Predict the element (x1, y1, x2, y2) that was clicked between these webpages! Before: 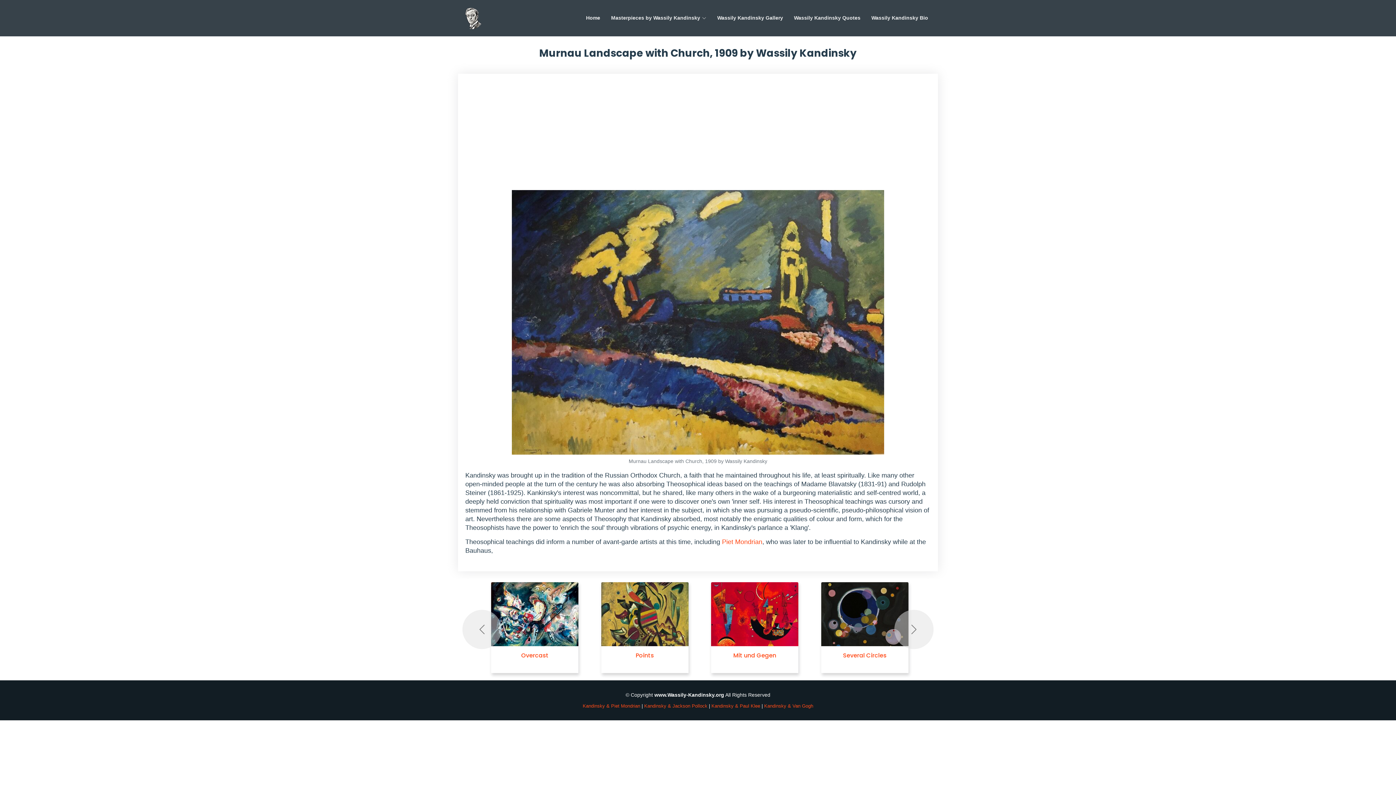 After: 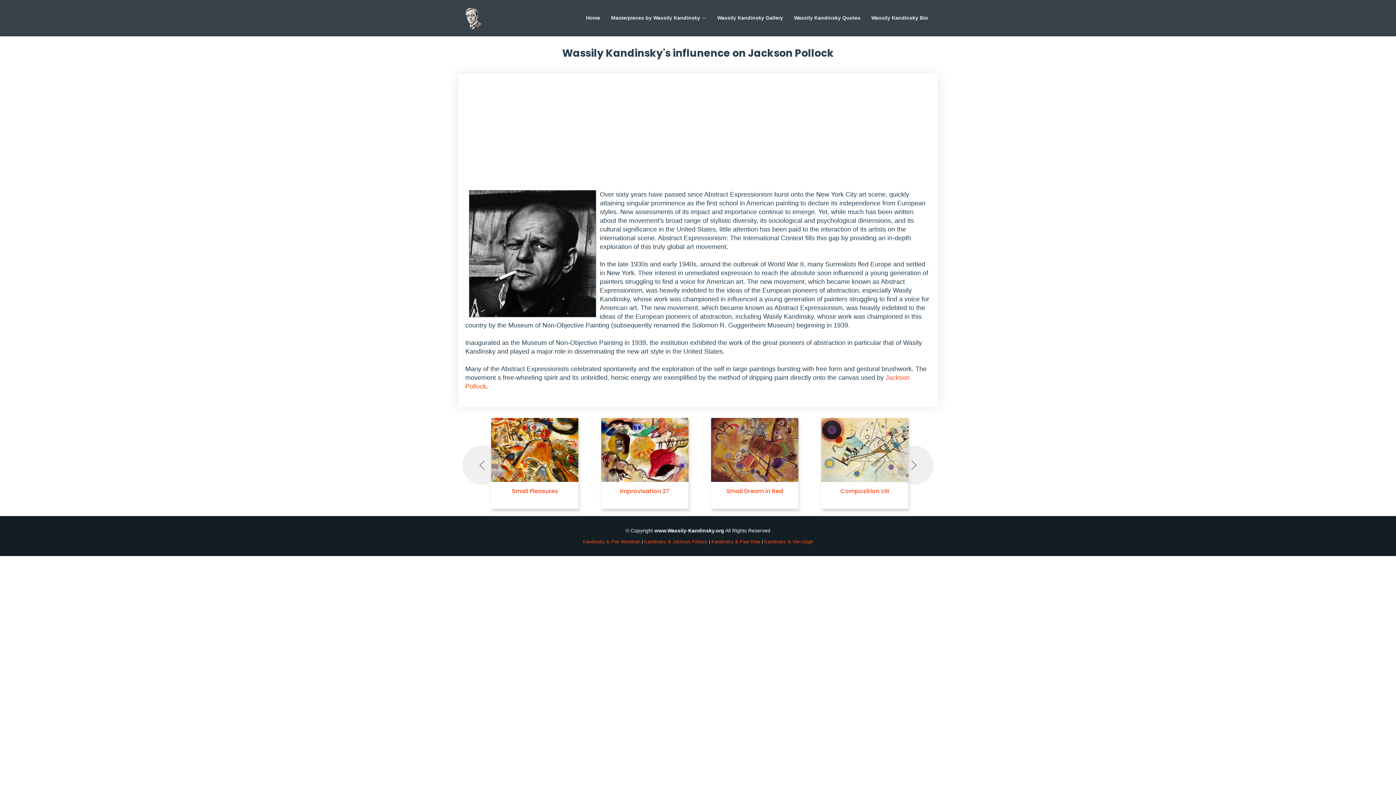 Action: label: Kandinsky & Jackson Pollock bbox: (644, 703, 707, 709)